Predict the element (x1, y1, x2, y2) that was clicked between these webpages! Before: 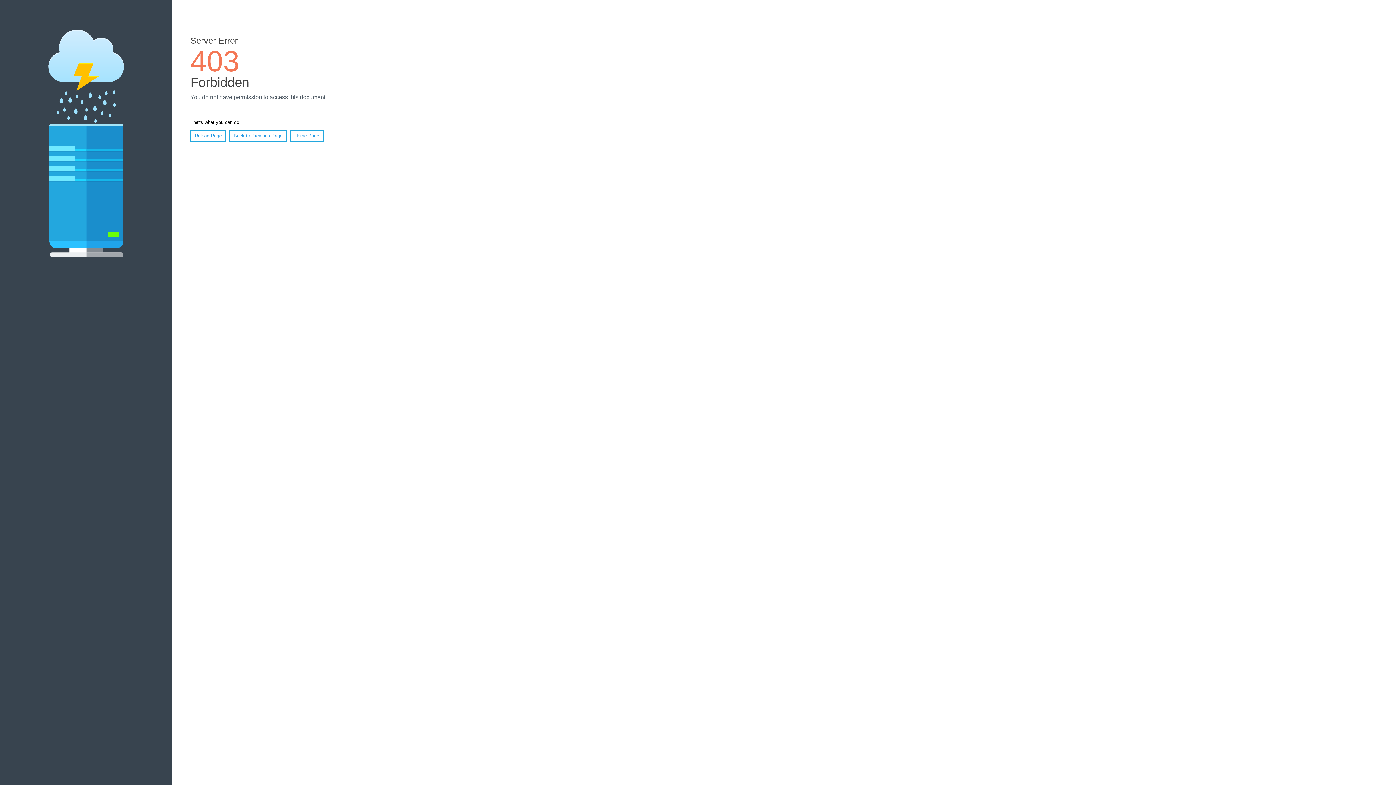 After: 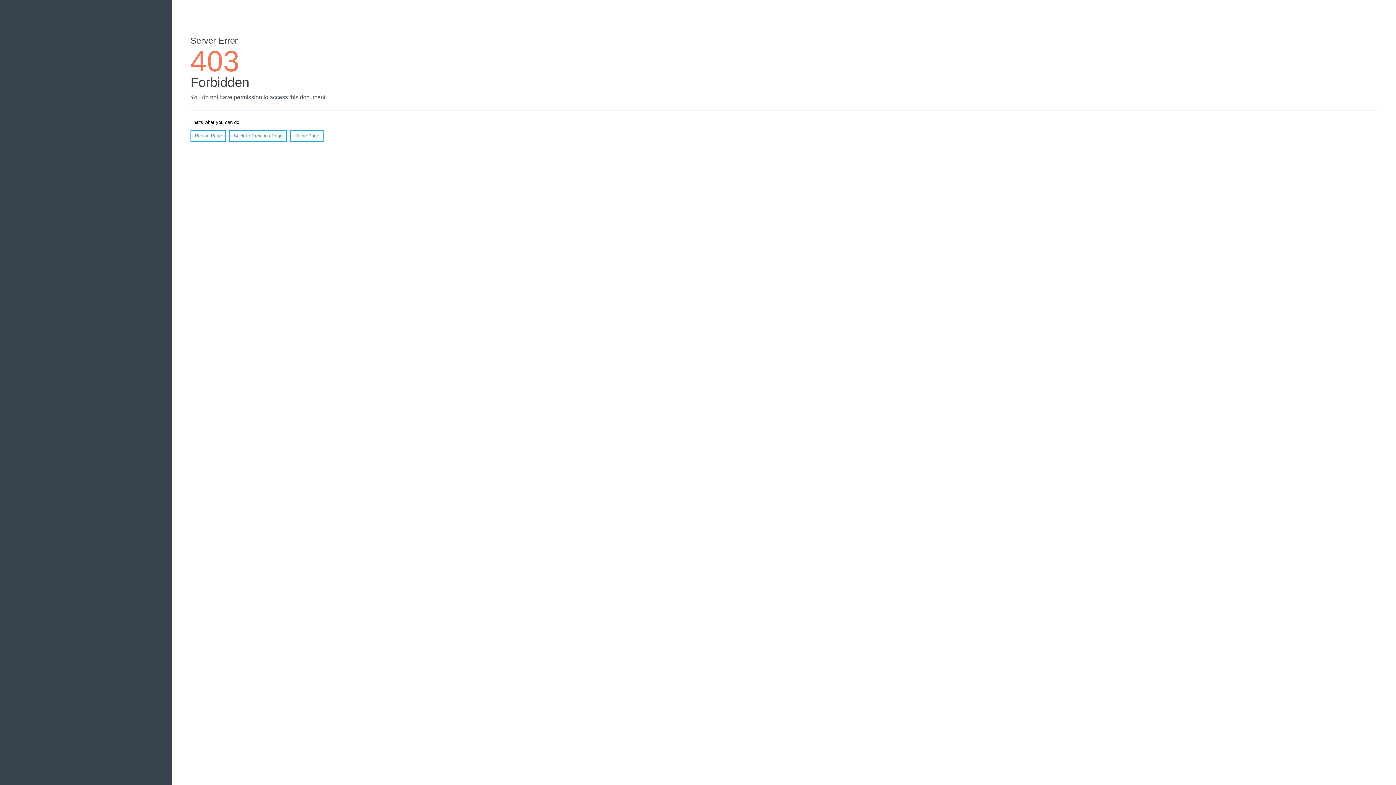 Action: bbox: (290, 130, 323, 141) label: Home Page